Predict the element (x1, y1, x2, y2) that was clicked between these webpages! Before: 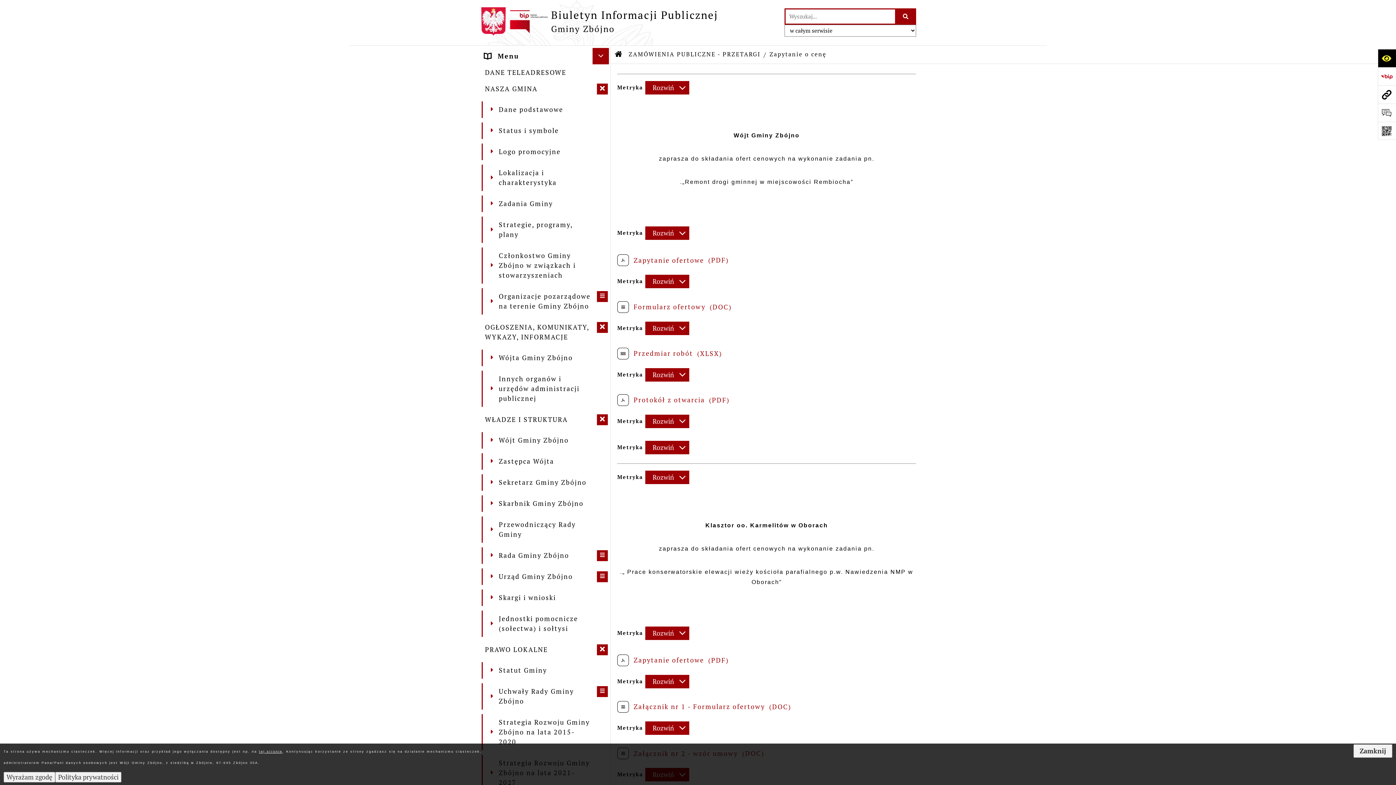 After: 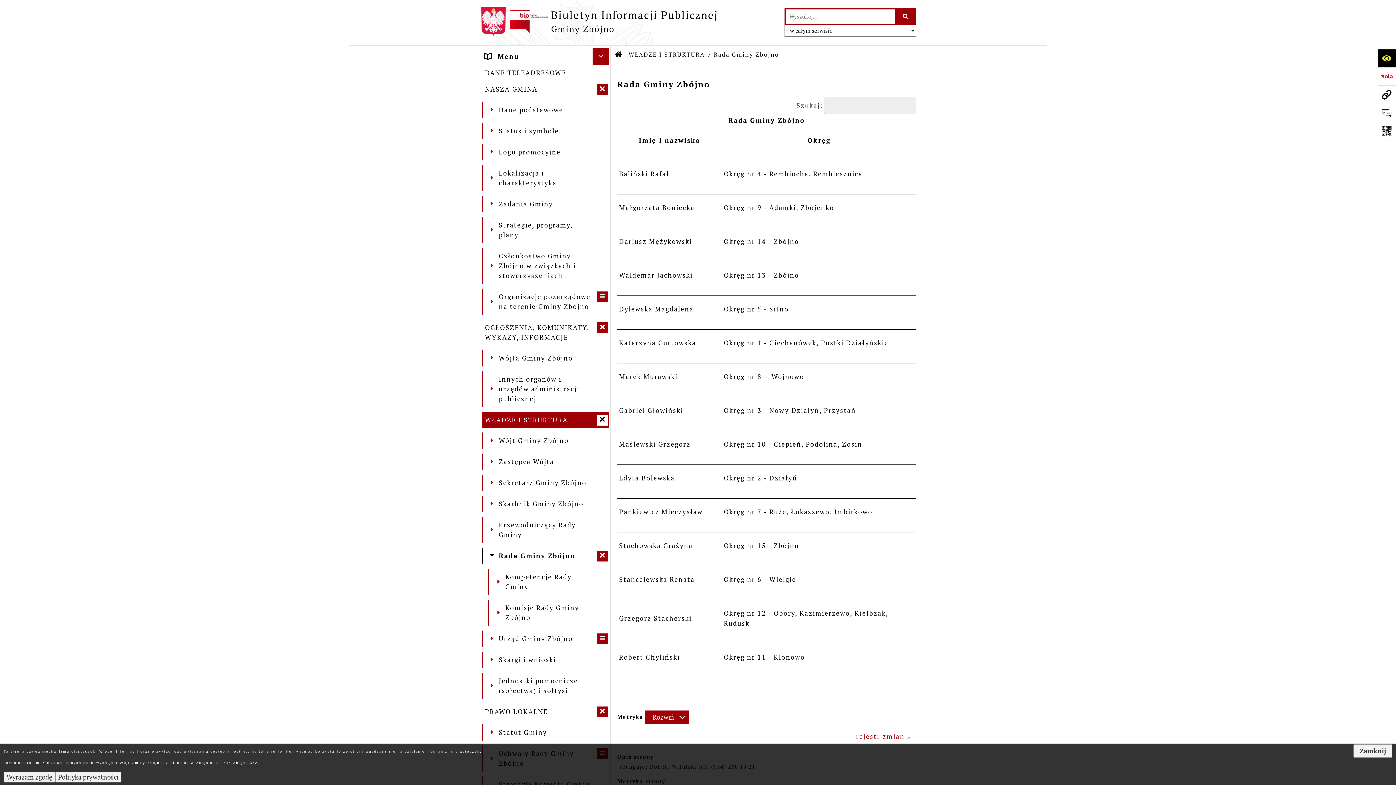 Action: bbox: (481, 547, 609, 564) label: 	Rada Gminy Zbójno